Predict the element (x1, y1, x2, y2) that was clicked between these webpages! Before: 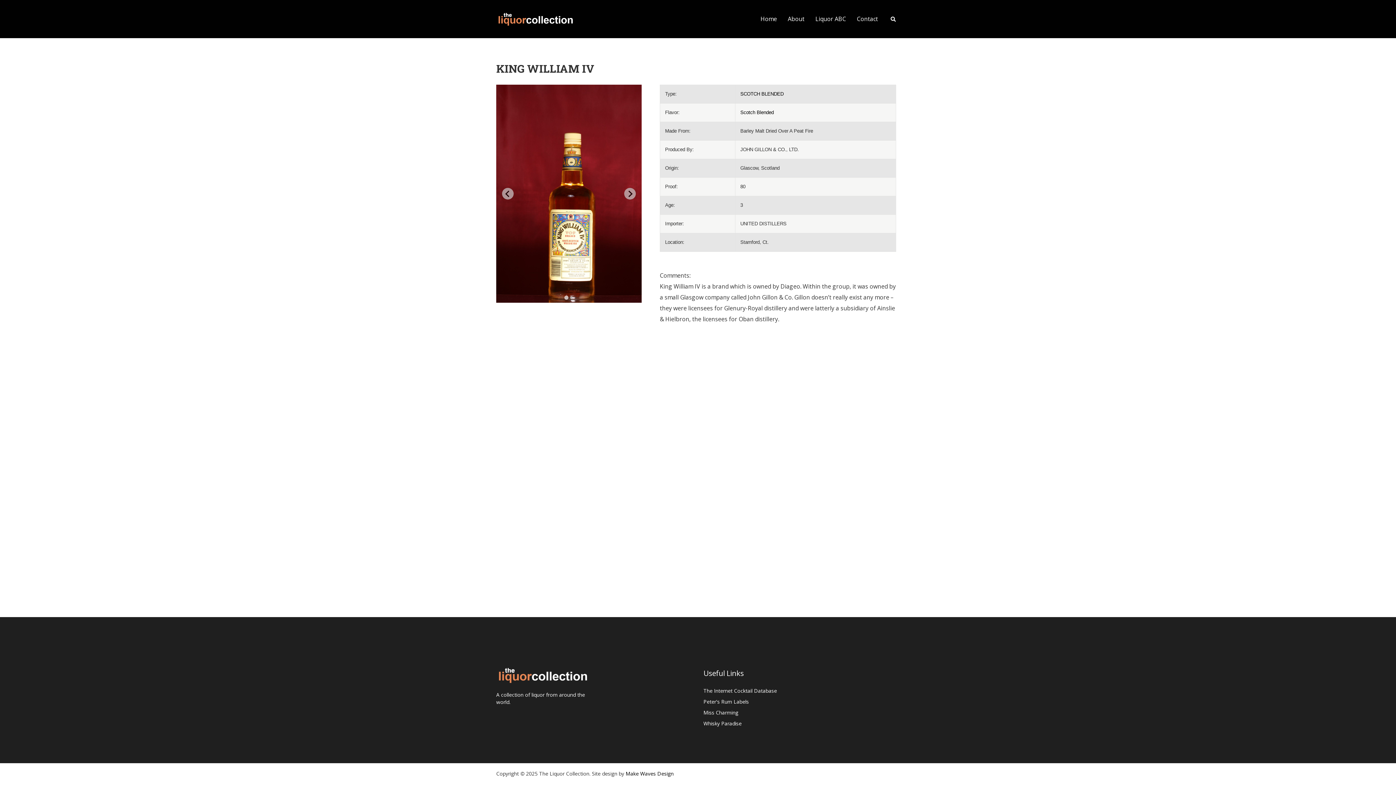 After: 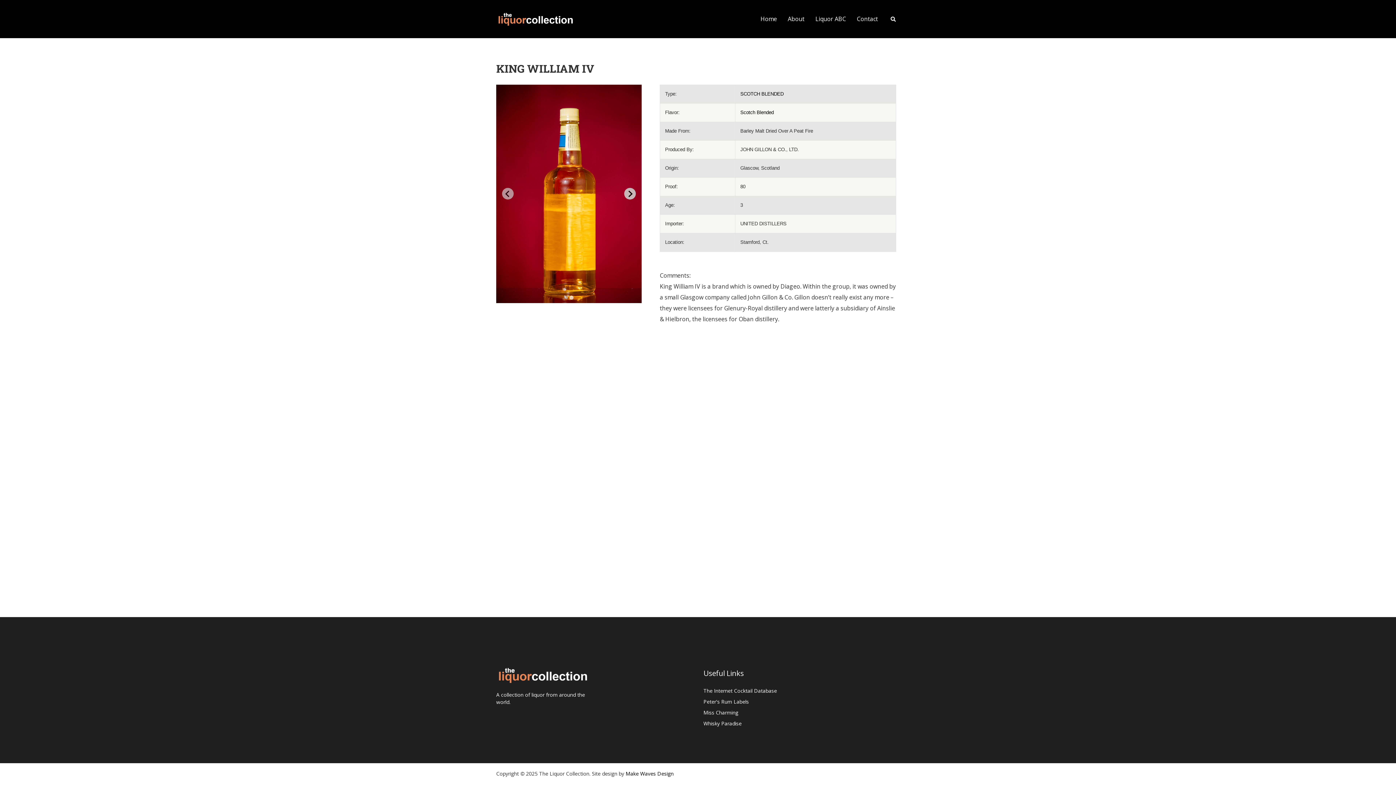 Action: label: Next slide bbox: (624, 188, 636, 199)